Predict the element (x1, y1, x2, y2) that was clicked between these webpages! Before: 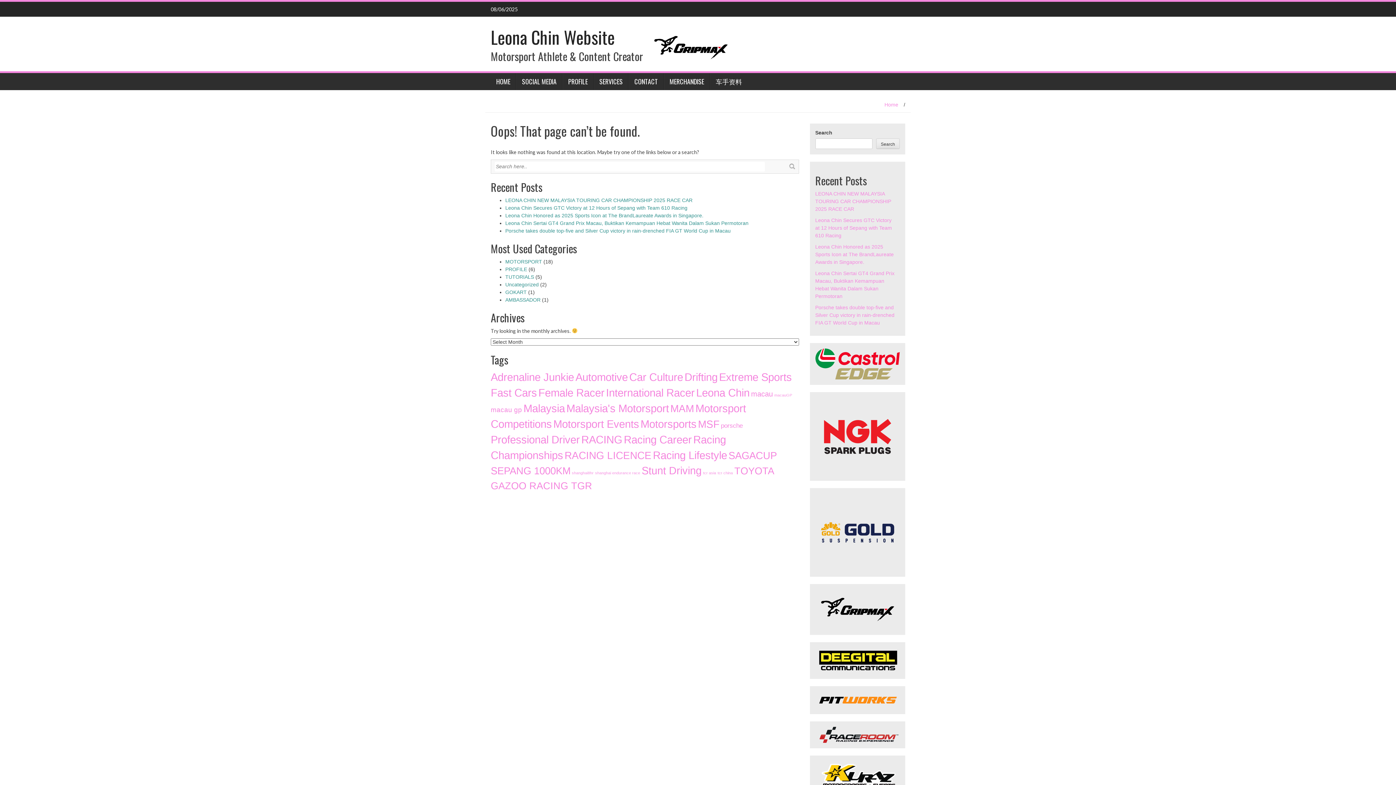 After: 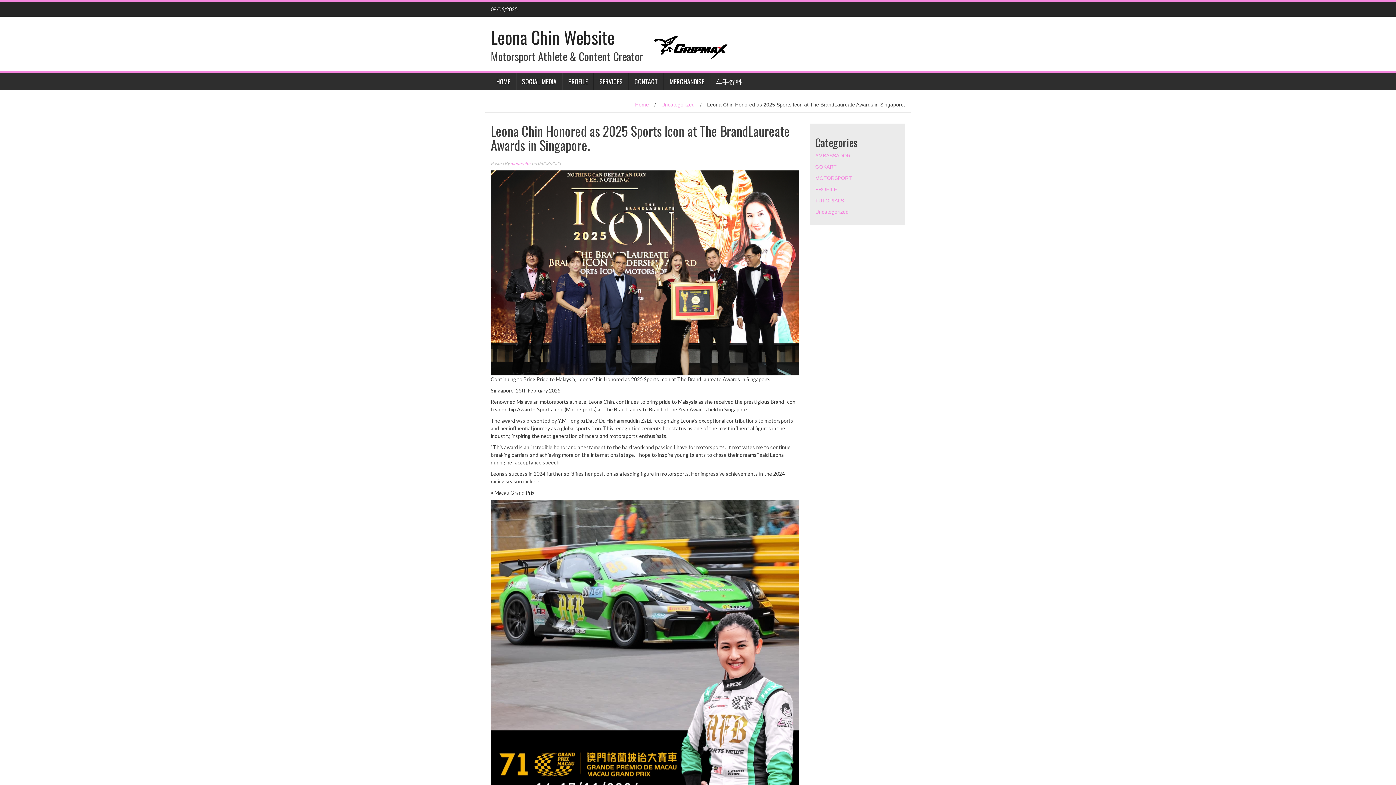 Action: label: Leona Chin Honored as 2025 Sports Icon at The BrandLaureate Awards in Singapore. bbox: (815, 243, 894, 265)